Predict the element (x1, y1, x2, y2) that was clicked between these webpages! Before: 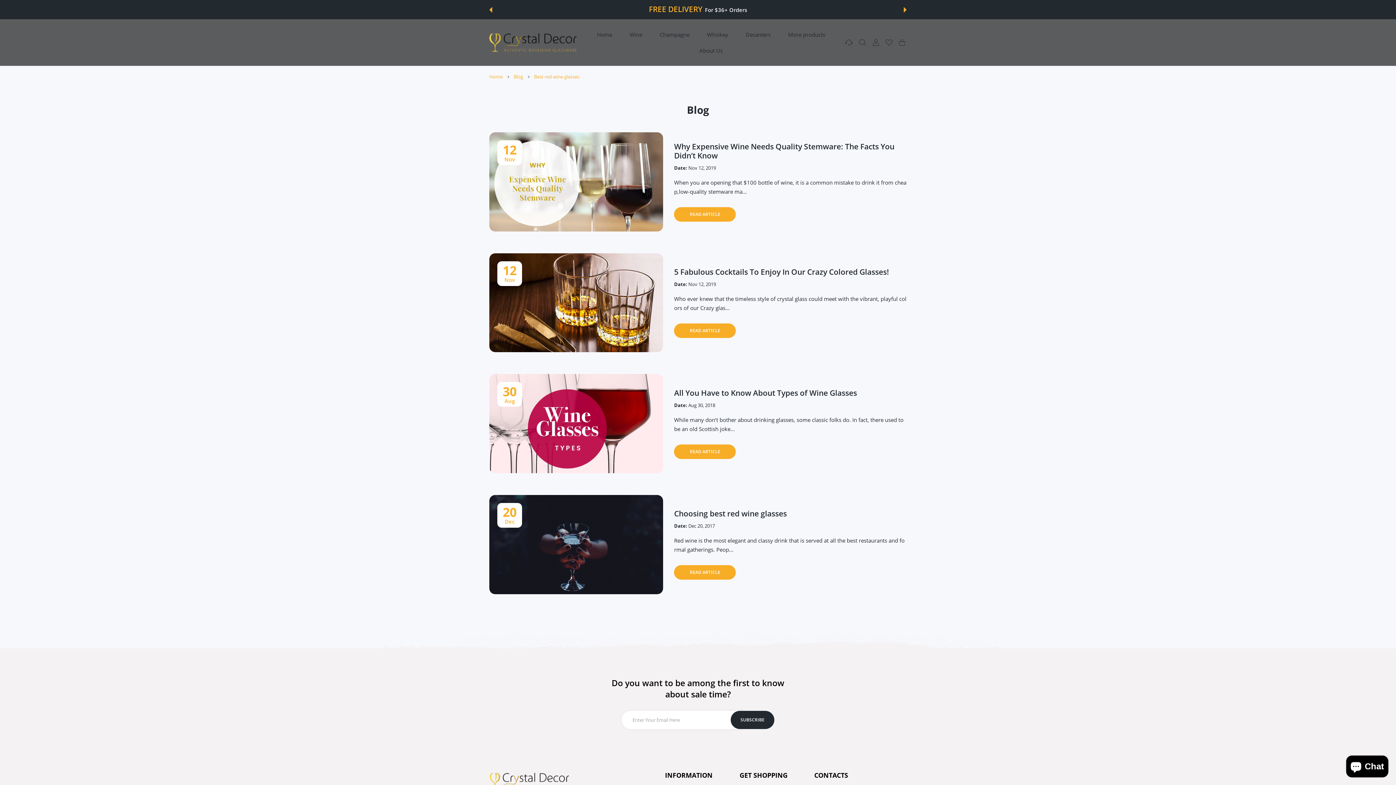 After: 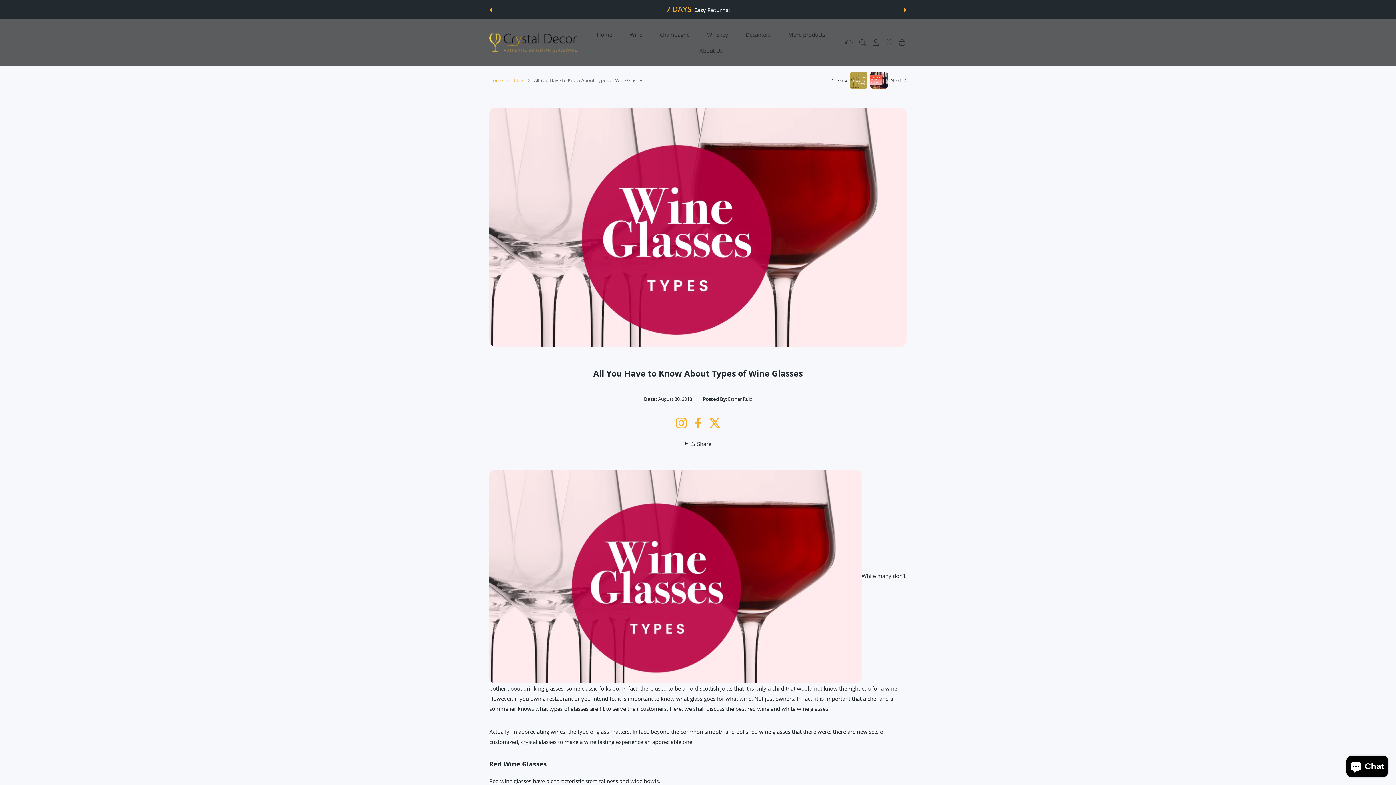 Action: bbox: (674, 444, 736, 459) label: READ ARTICLE